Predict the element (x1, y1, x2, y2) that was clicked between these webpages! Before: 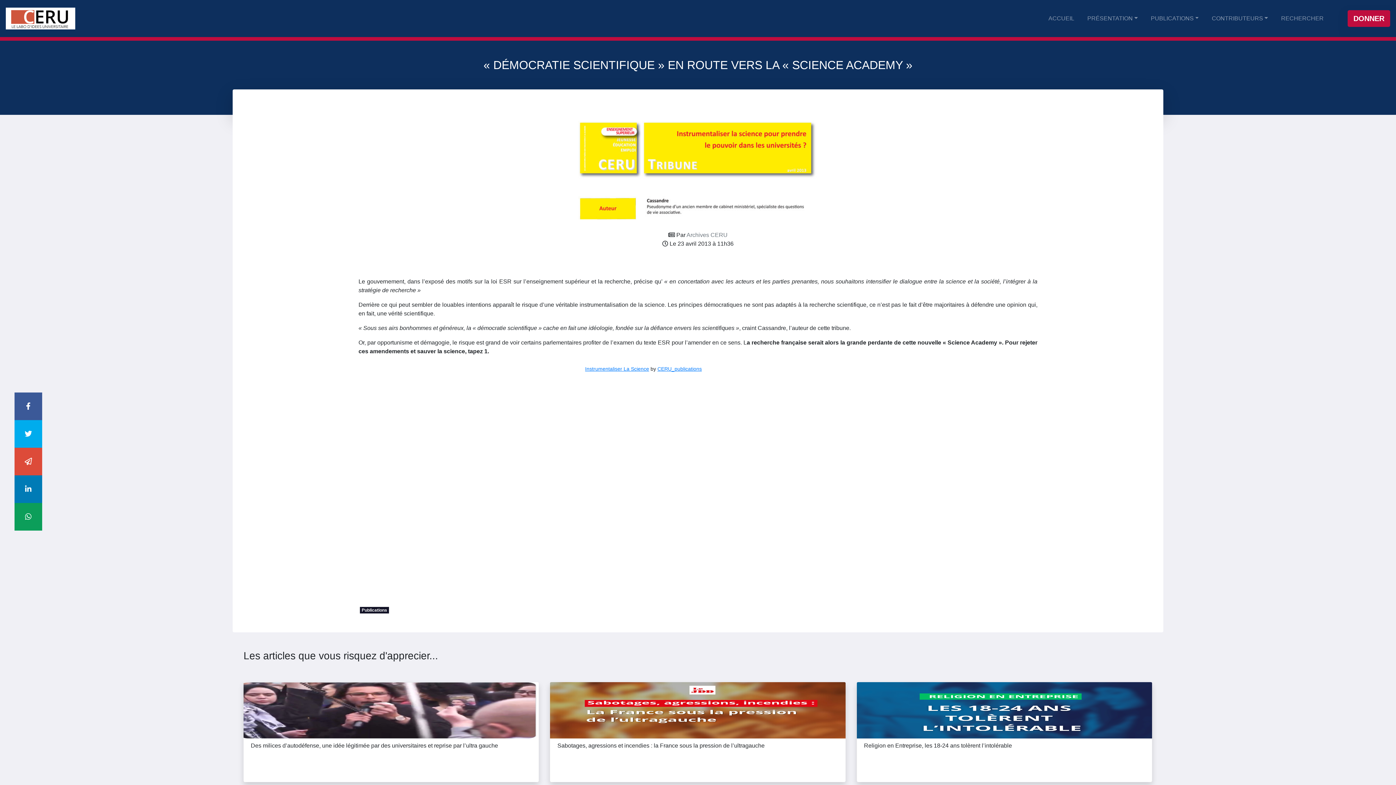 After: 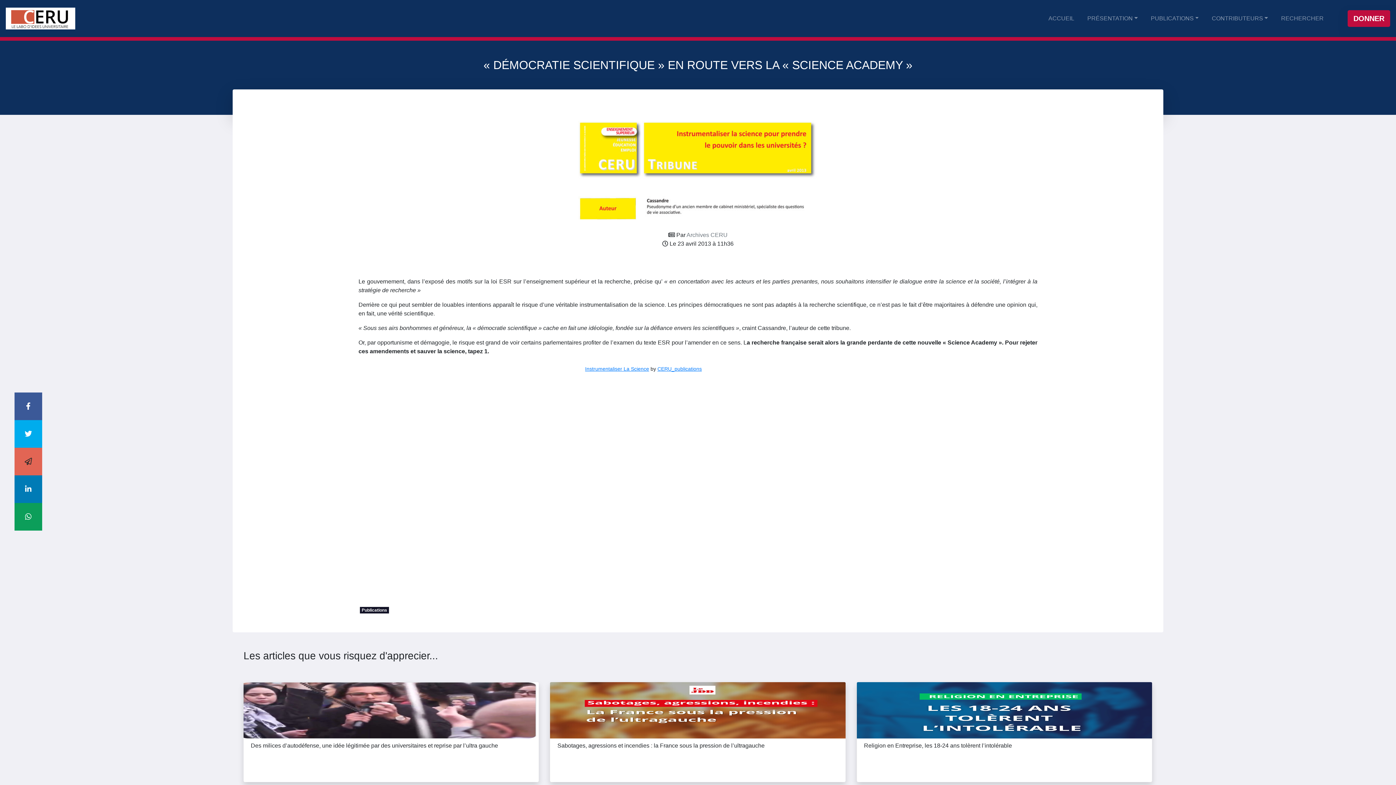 Action: bbox: (21, 459, 34, 465)